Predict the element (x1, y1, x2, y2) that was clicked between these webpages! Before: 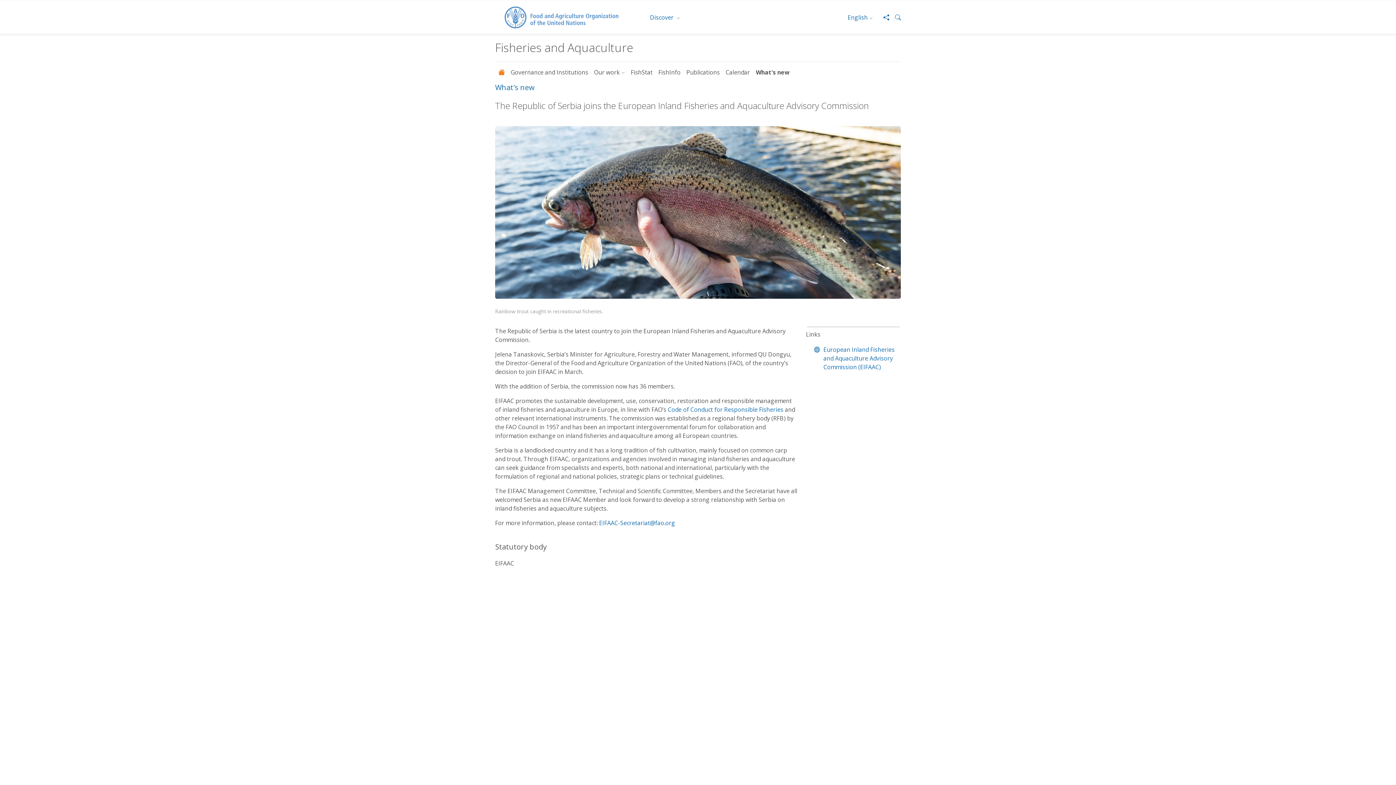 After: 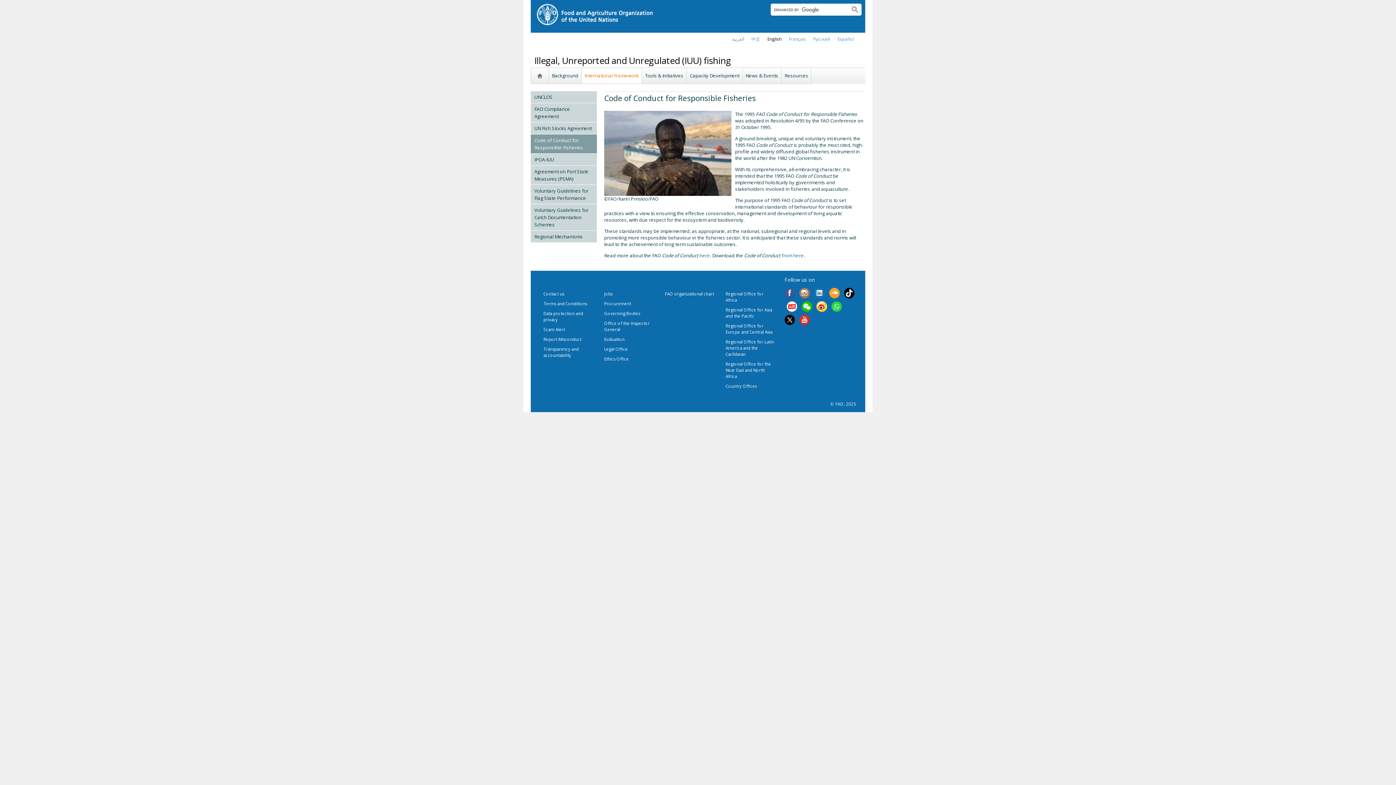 Action: label: Code of Conduct for Responsible Fisheries bbox: (668, 405, 783, 413)